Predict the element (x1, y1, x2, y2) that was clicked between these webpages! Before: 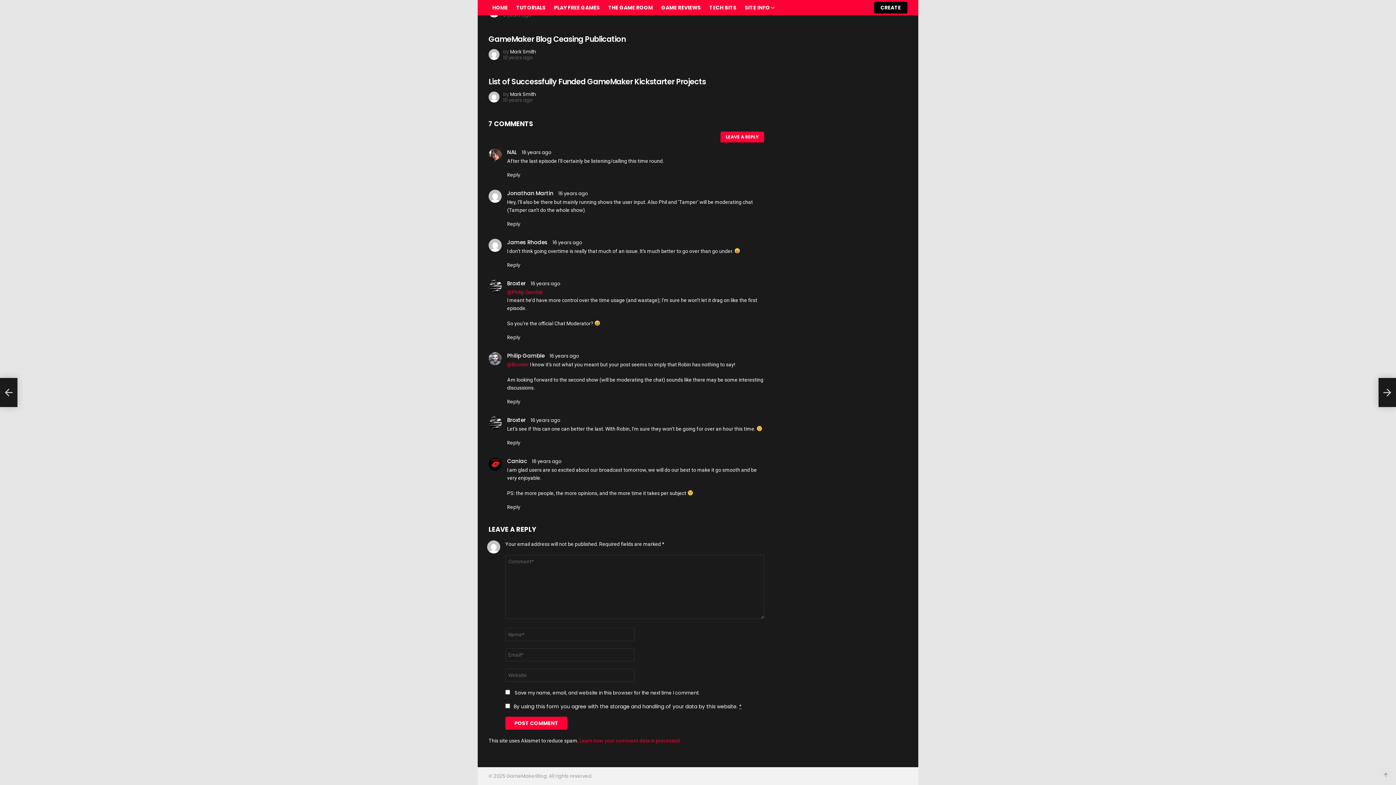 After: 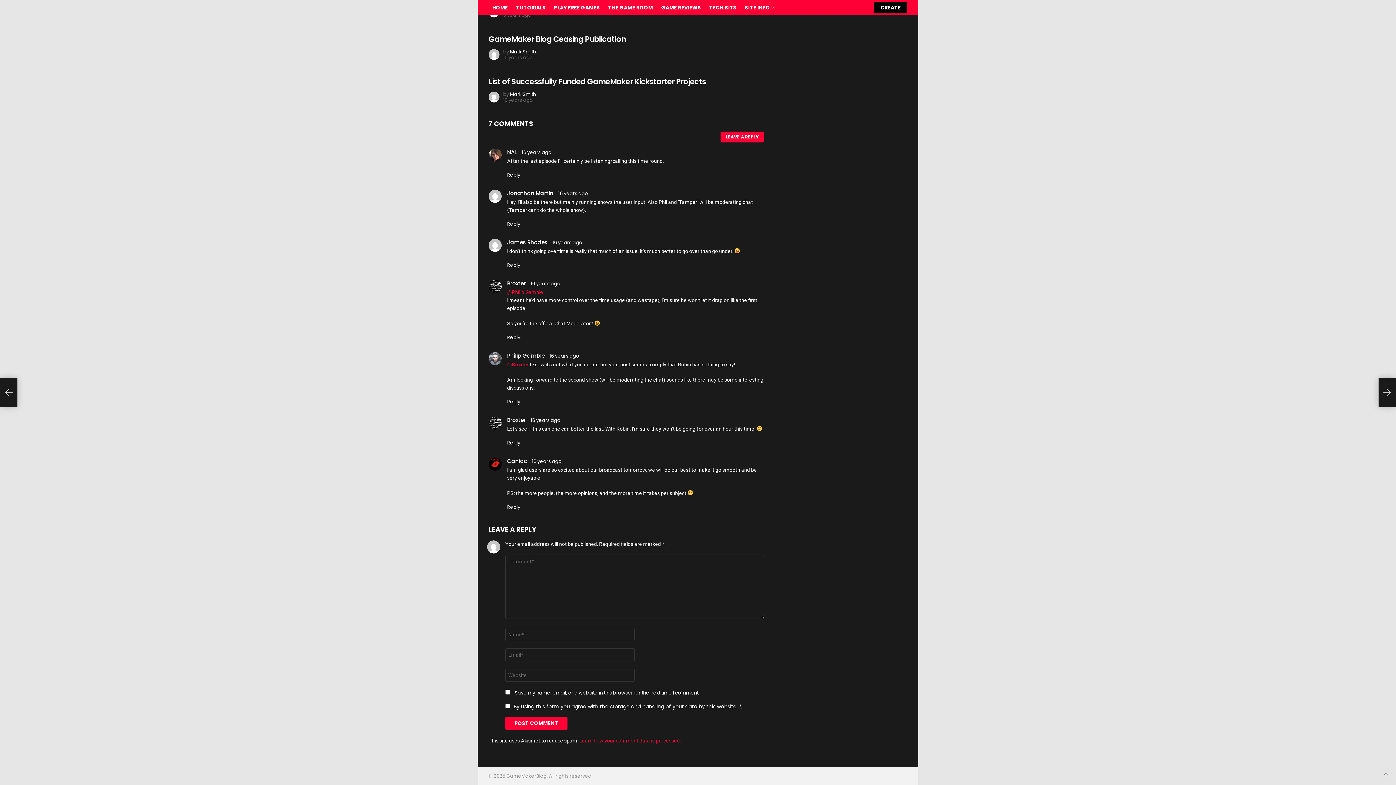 Action: bbox: (552, 239, 582, 246) label: 16 years ago